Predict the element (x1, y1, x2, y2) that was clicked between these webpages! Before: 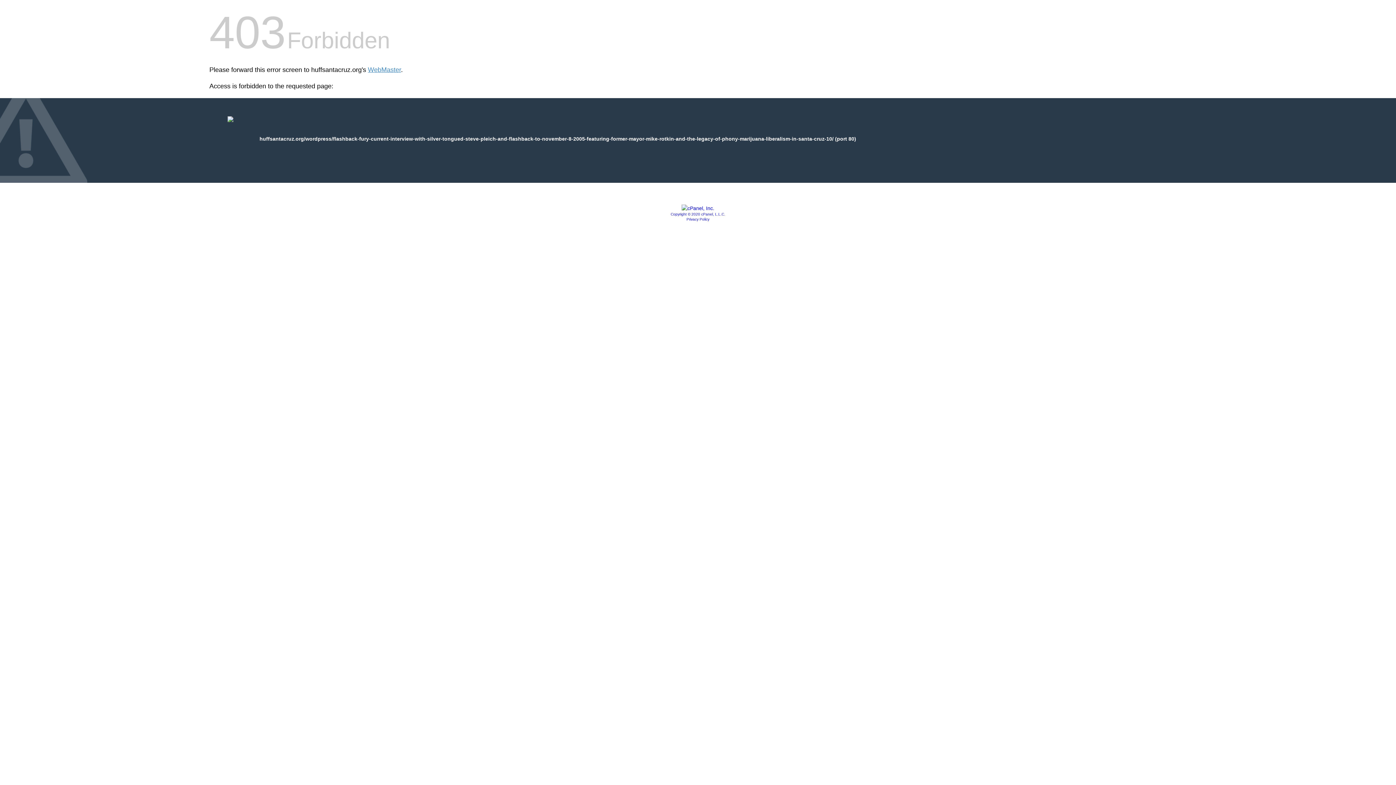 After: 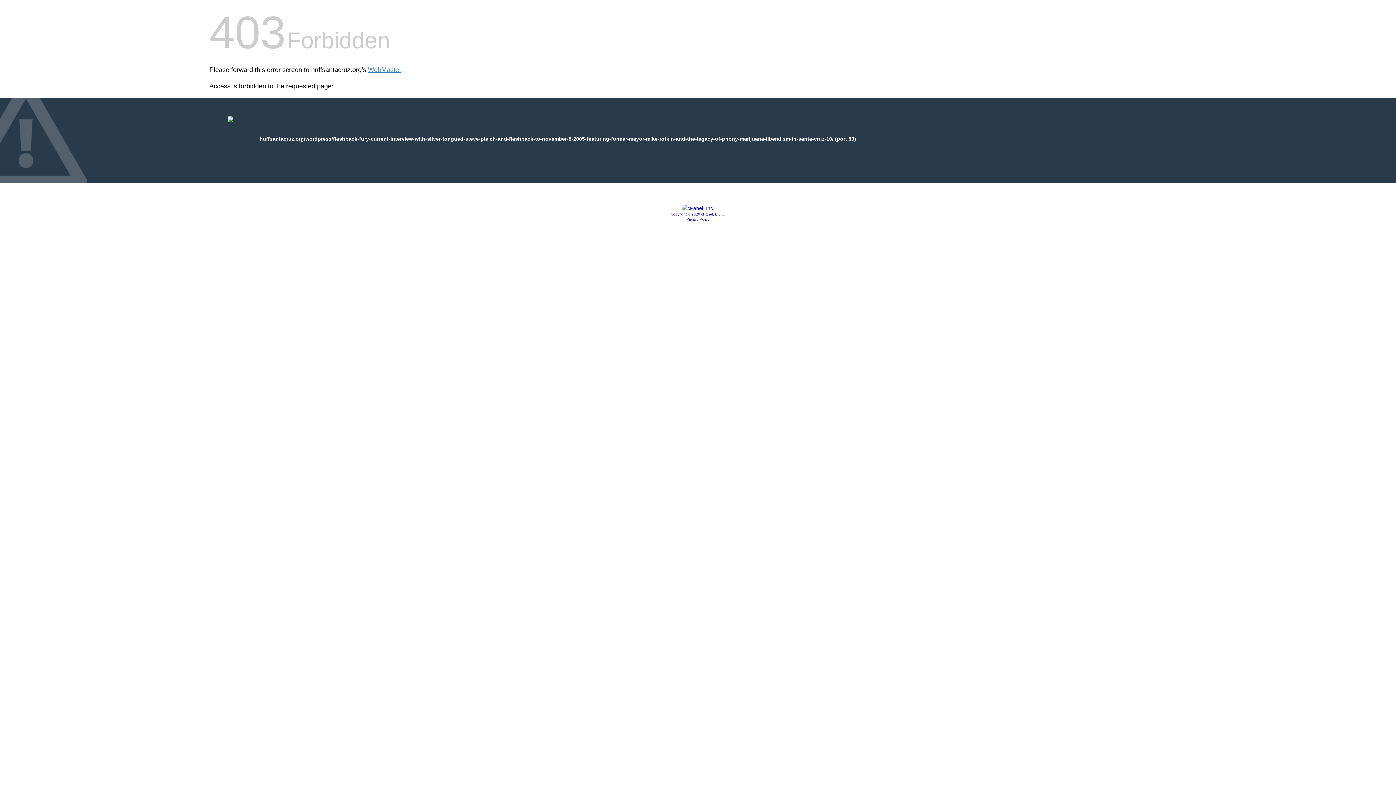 Action: label: Privacy Policy bbox: (686, 217, 709, 221)